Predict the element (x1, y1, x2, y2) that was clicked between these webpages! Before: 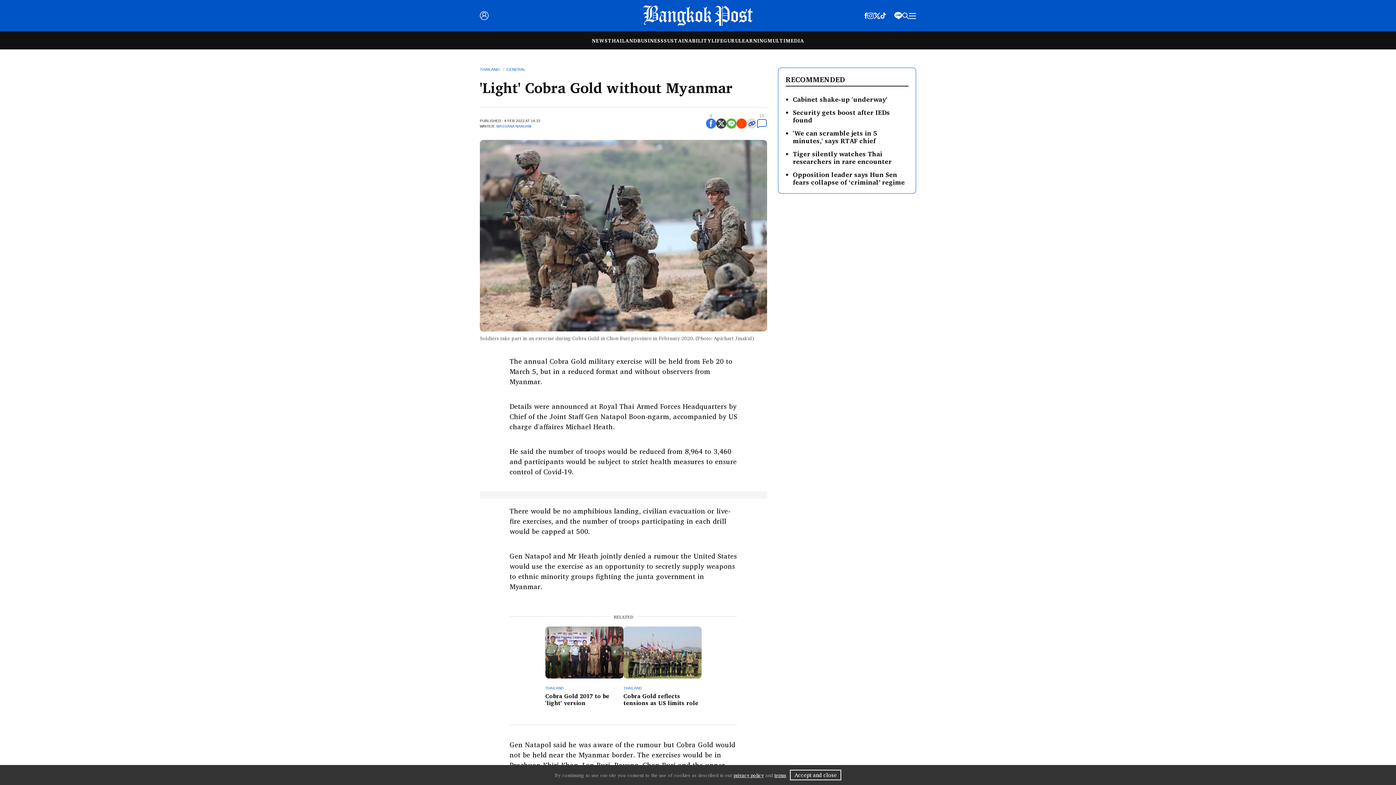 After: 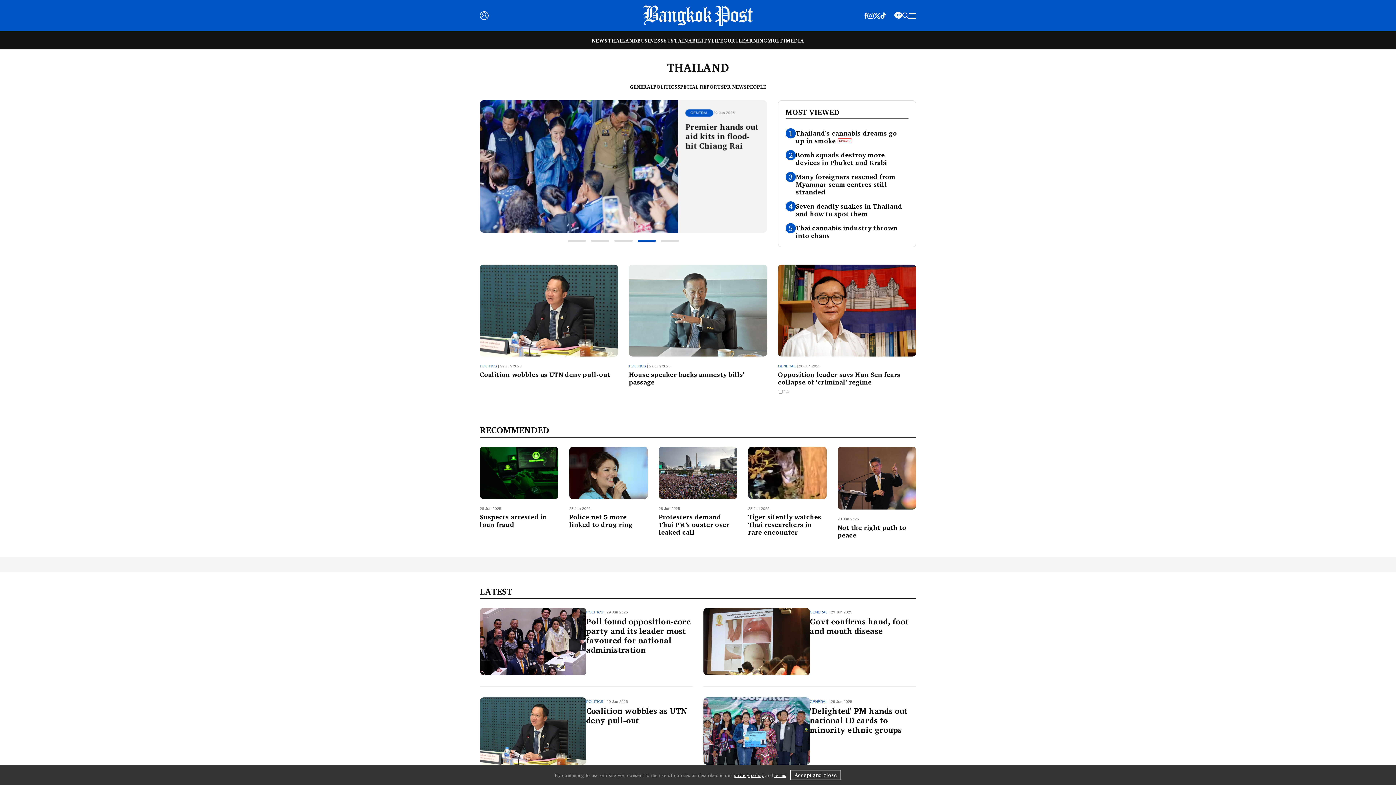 Action: bbox: (480, 67, 499, 71) label: THAILAND